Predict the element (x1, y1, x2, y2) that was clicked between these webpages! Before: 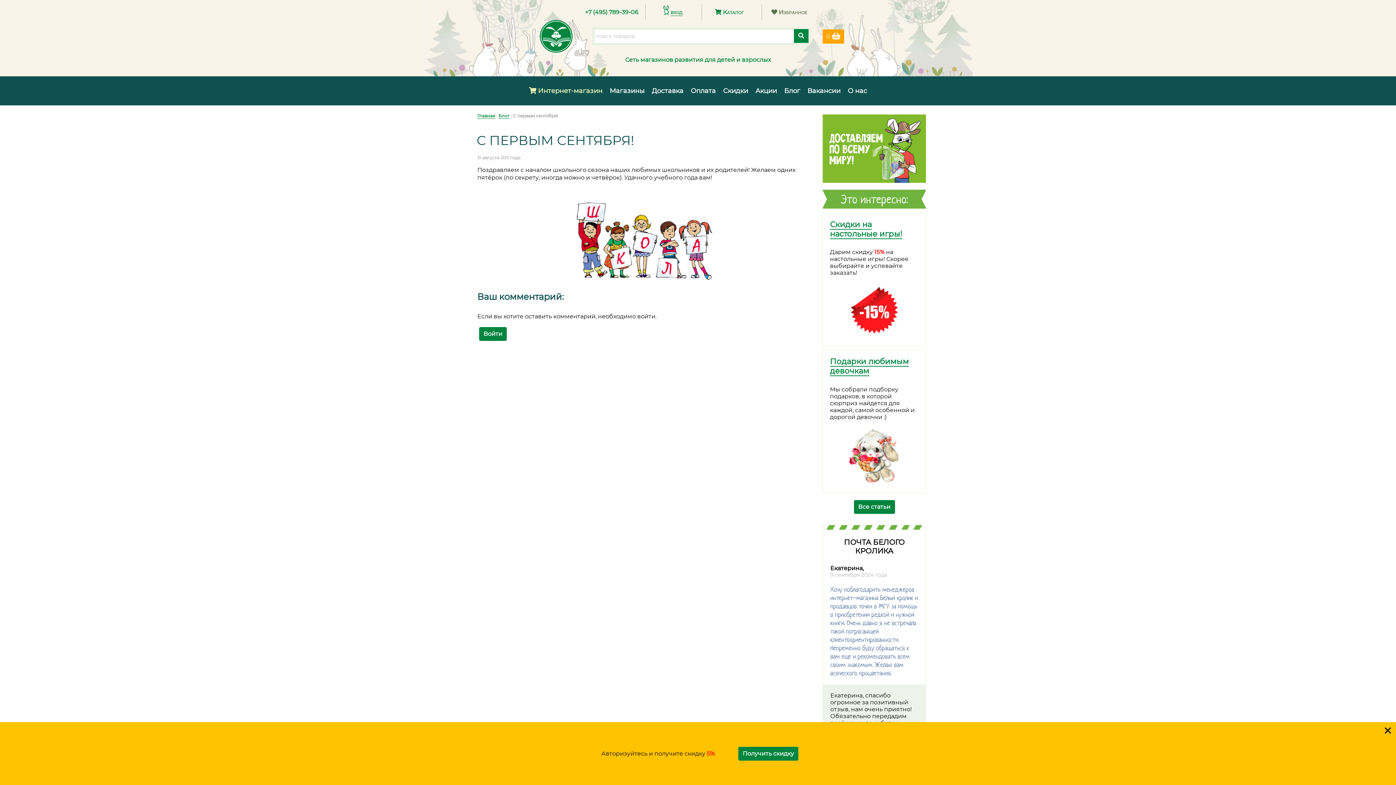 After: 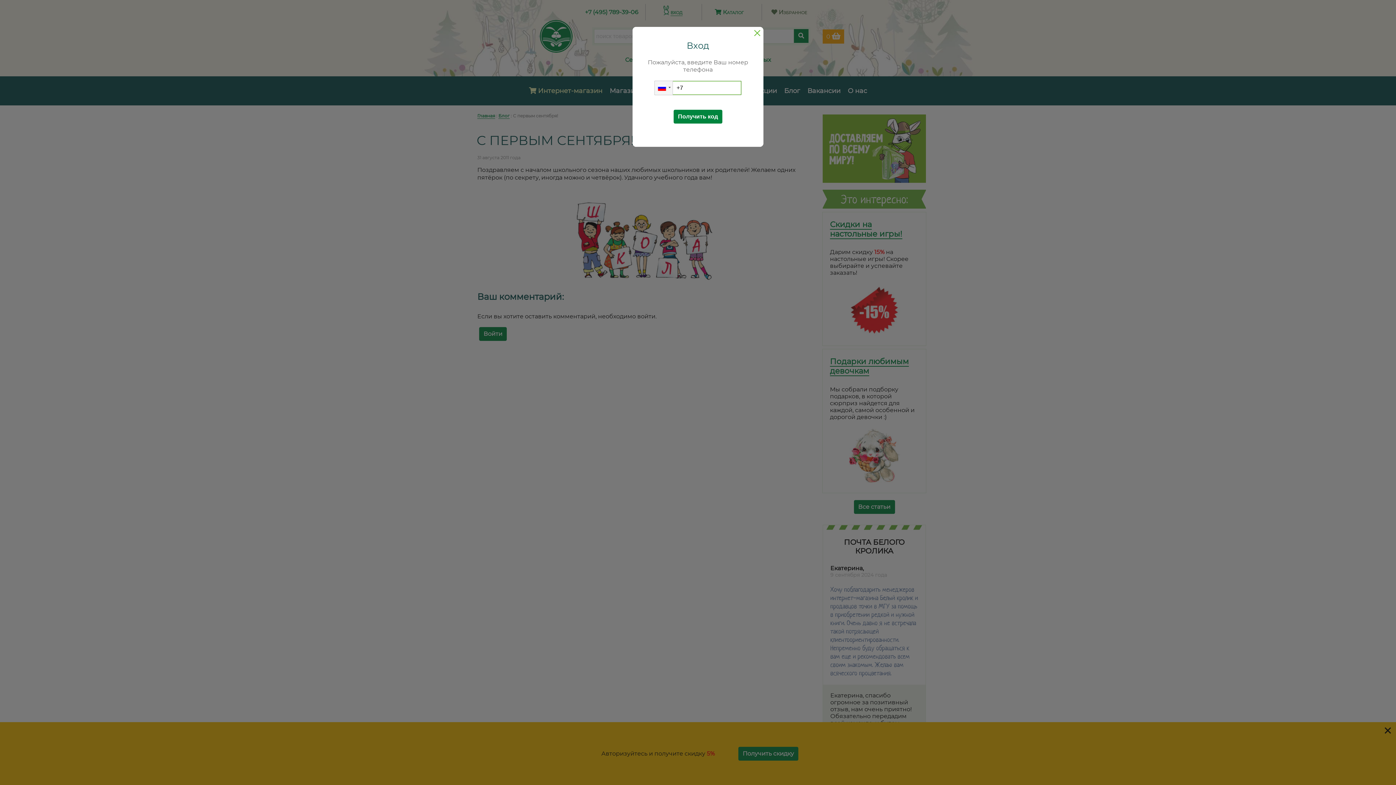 Action: bbox: (479, 327, 506, 341) label: Войти